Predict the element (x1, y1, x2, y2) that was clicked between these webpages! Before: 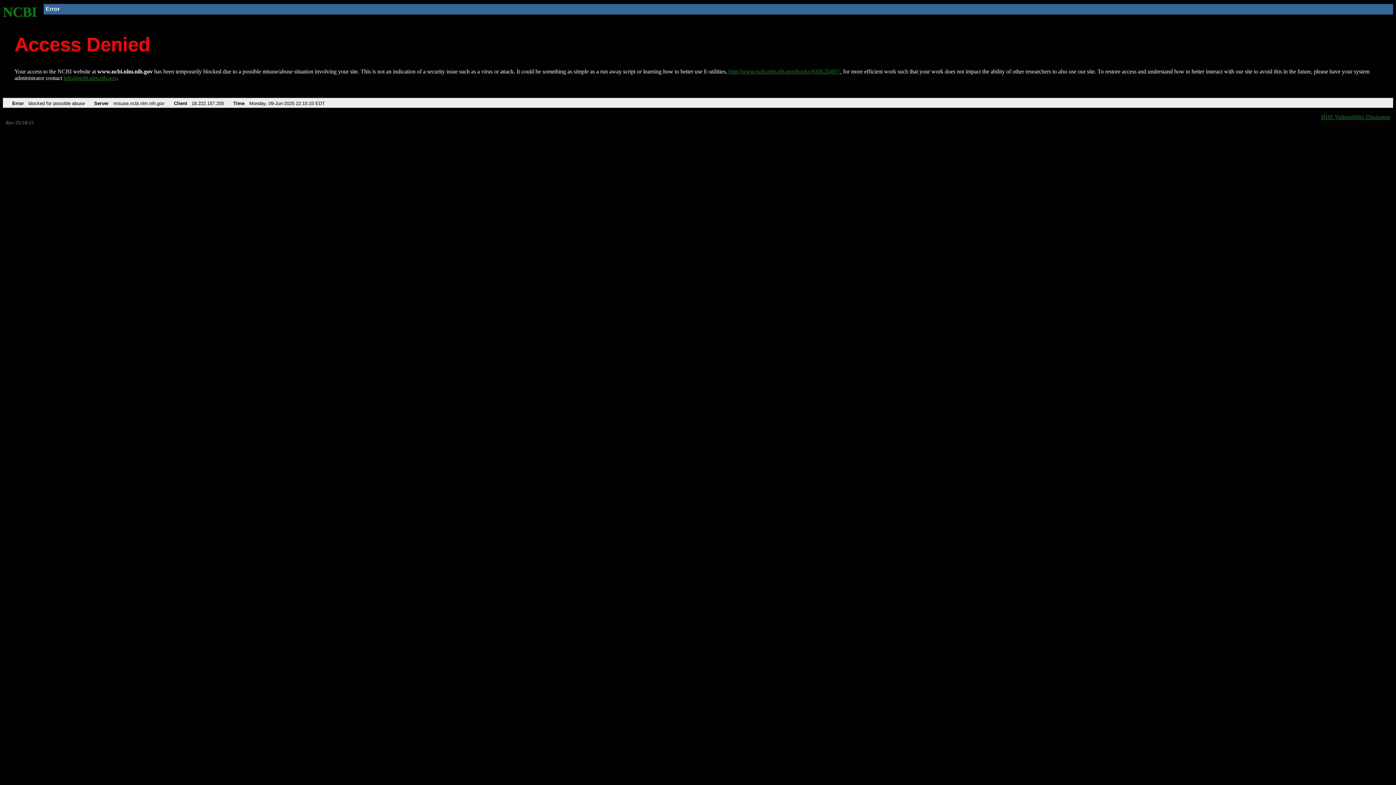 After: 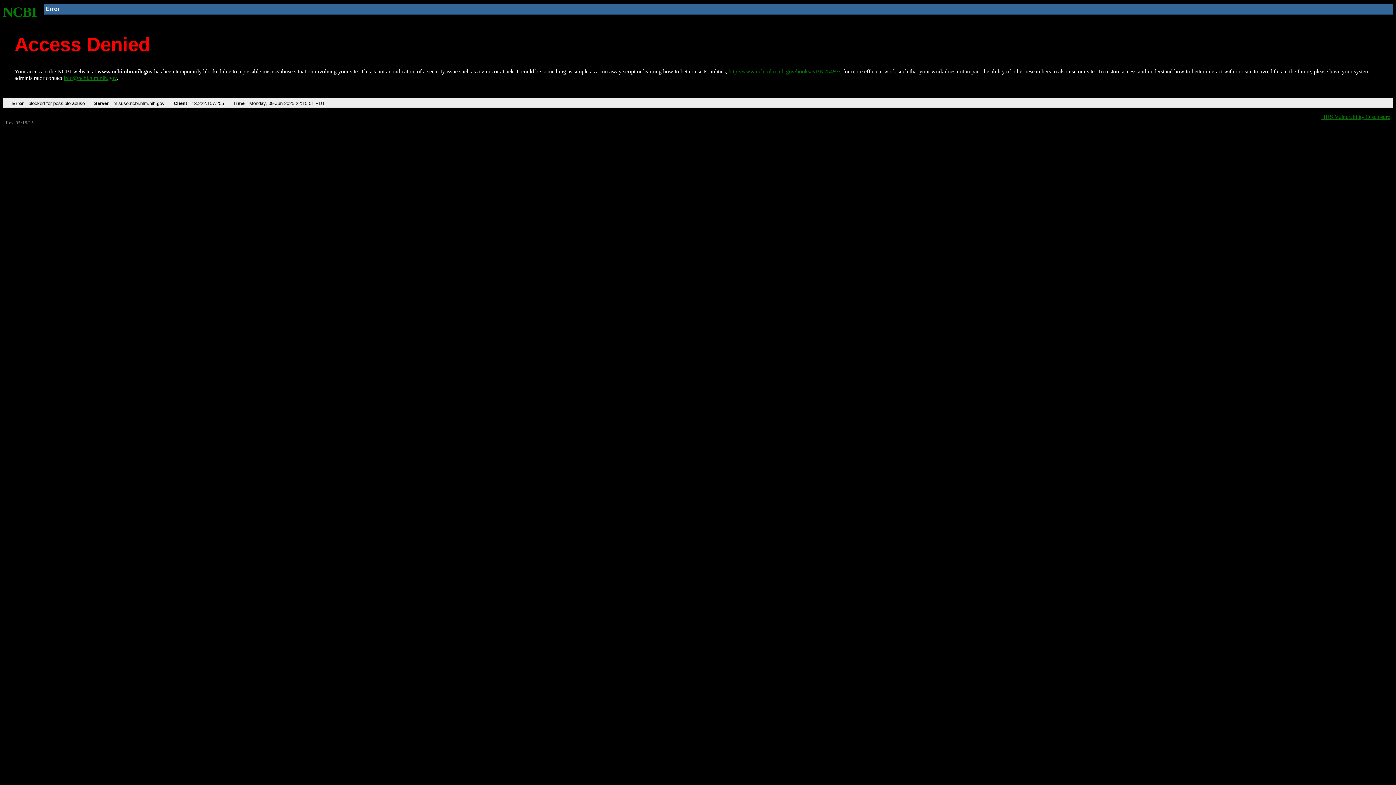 Action: label: http://www.ncbi.nlm.nih.gov/books/NBK25497/ bbox: (728, 68, 840, 74)